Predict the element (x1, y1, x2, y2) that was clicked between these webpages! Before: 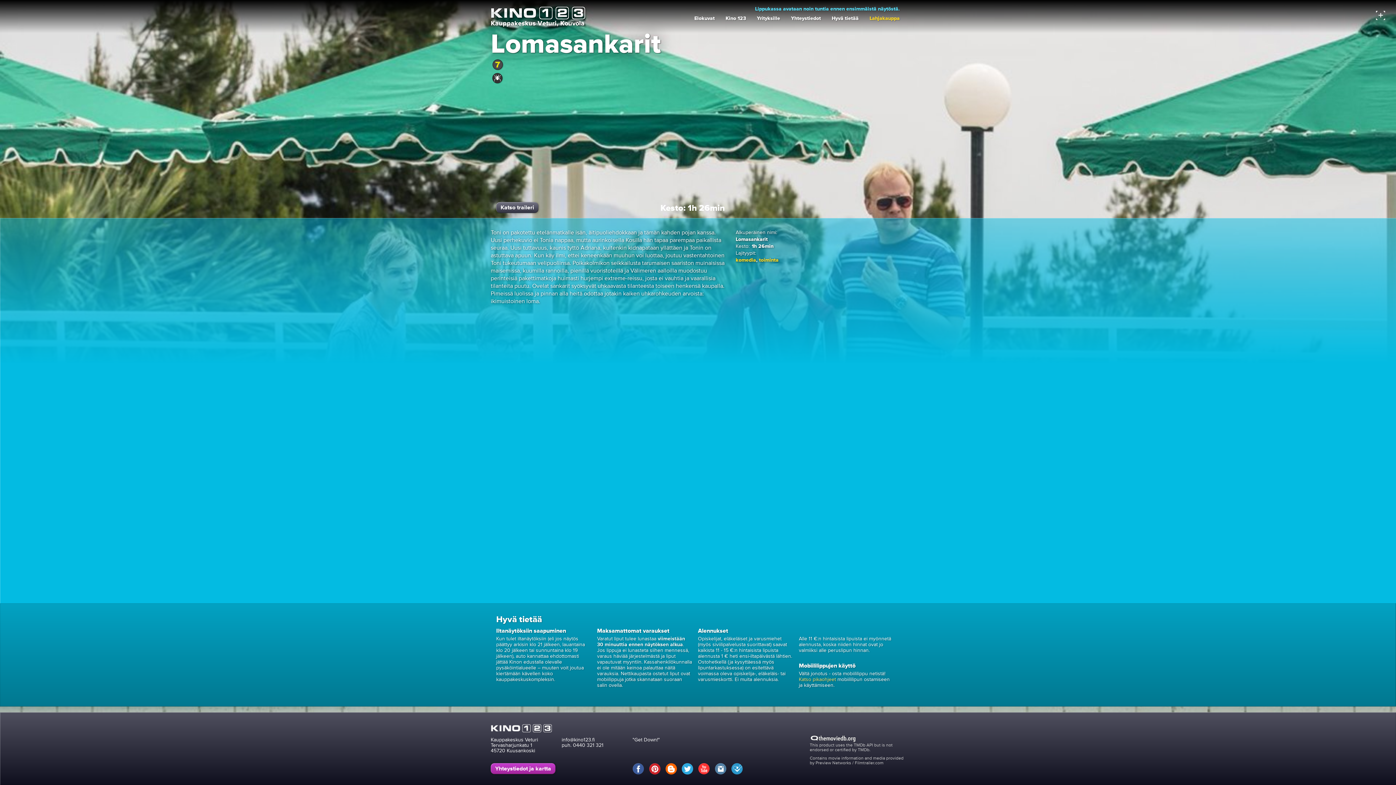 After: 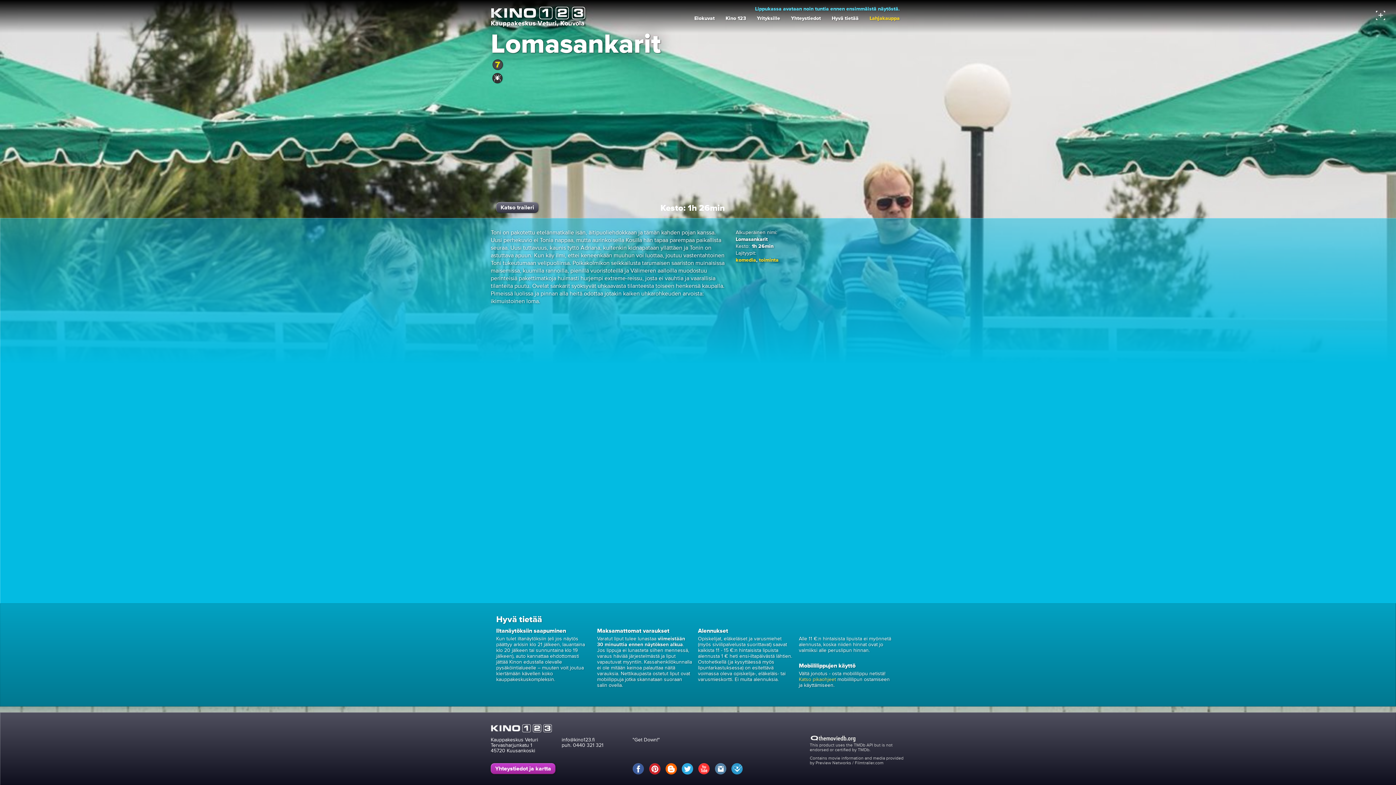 Action: bbox: (632, 772, 648, 776)